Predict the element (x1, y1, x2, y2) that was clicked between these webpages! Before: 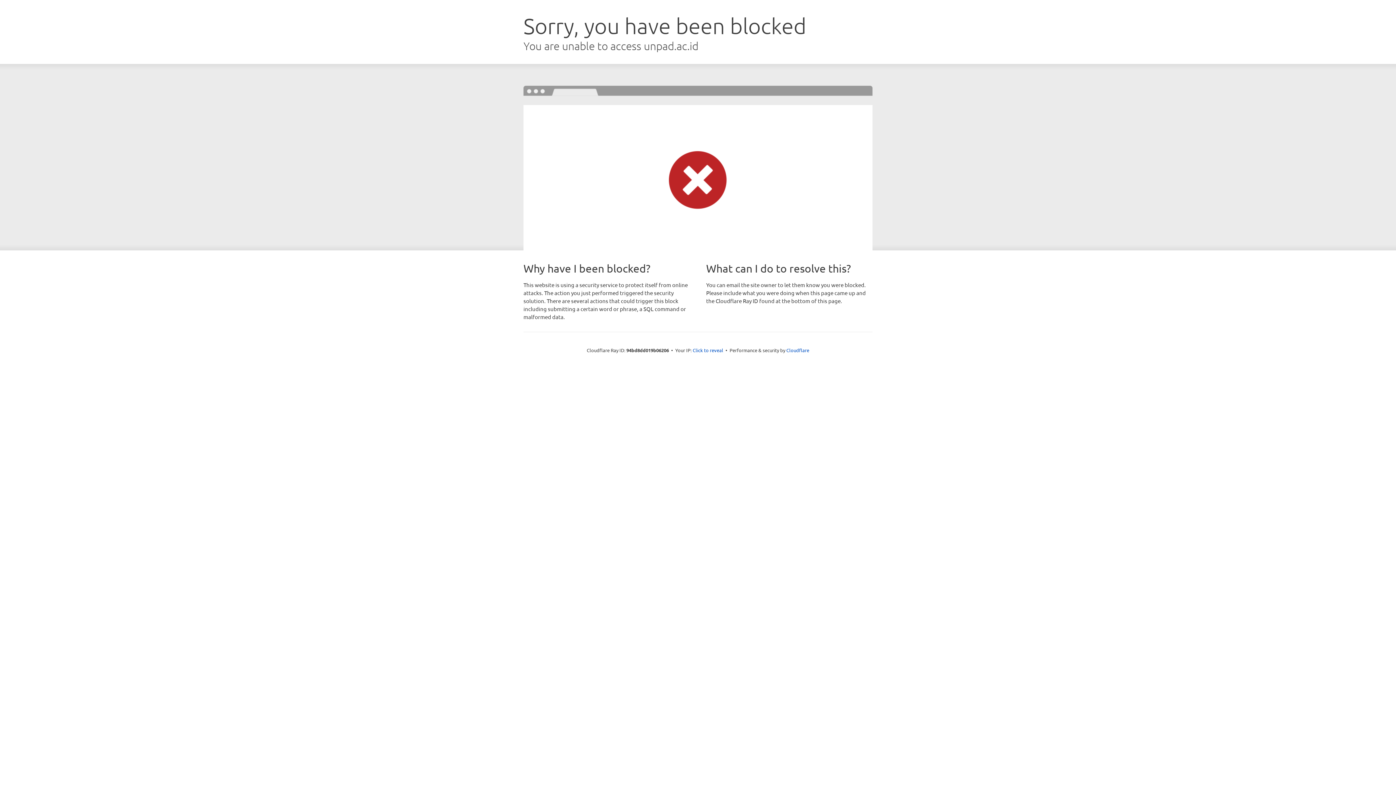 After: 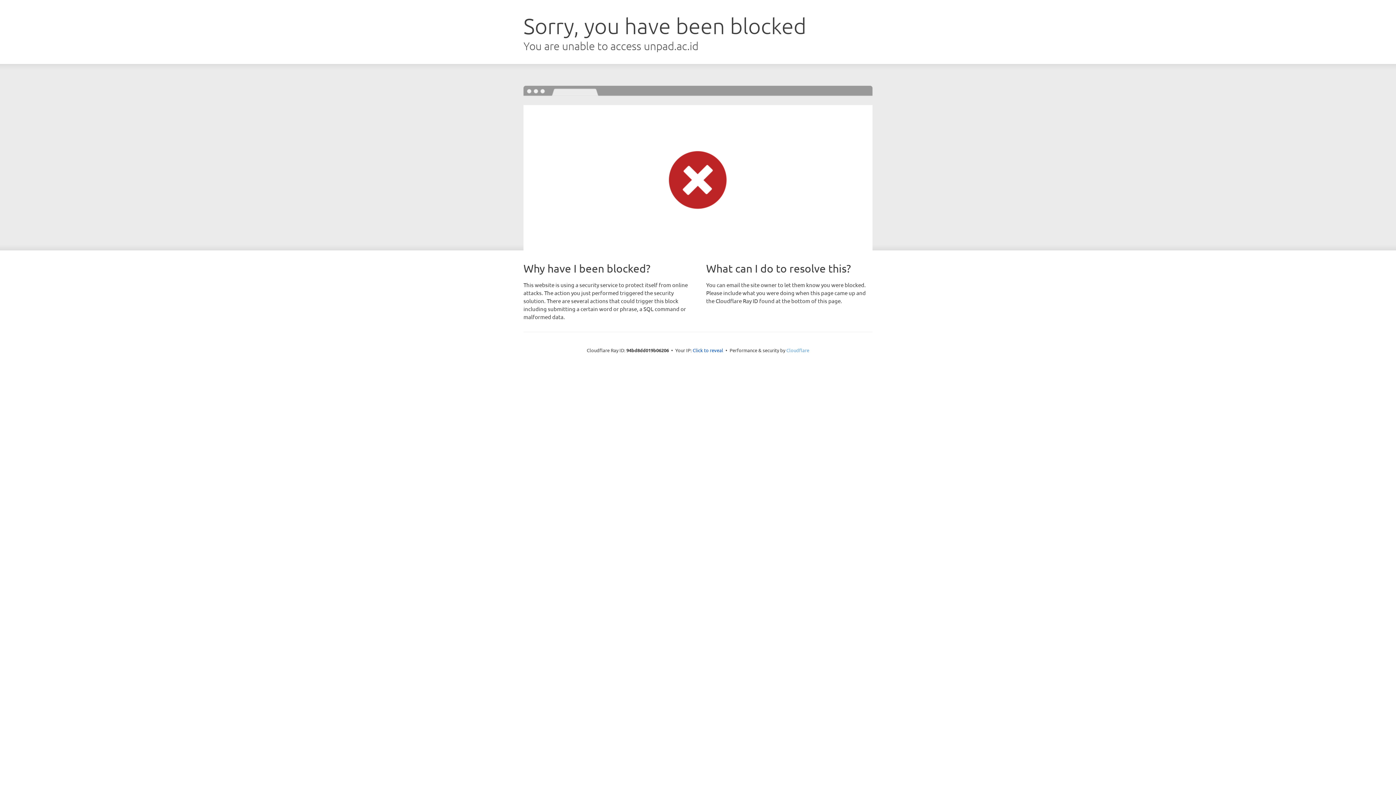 Action: label: Cloudflare bbox: (786, 347, 809, 353)